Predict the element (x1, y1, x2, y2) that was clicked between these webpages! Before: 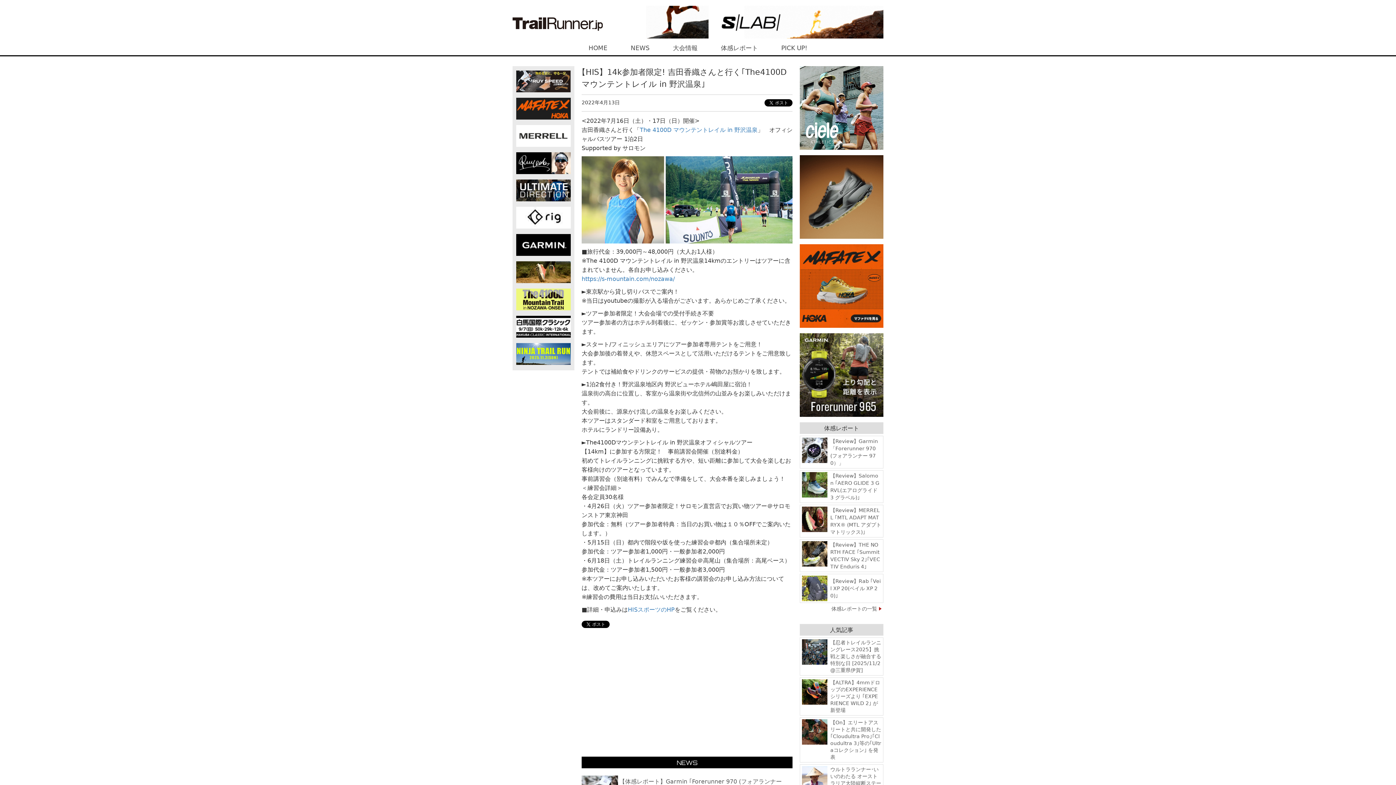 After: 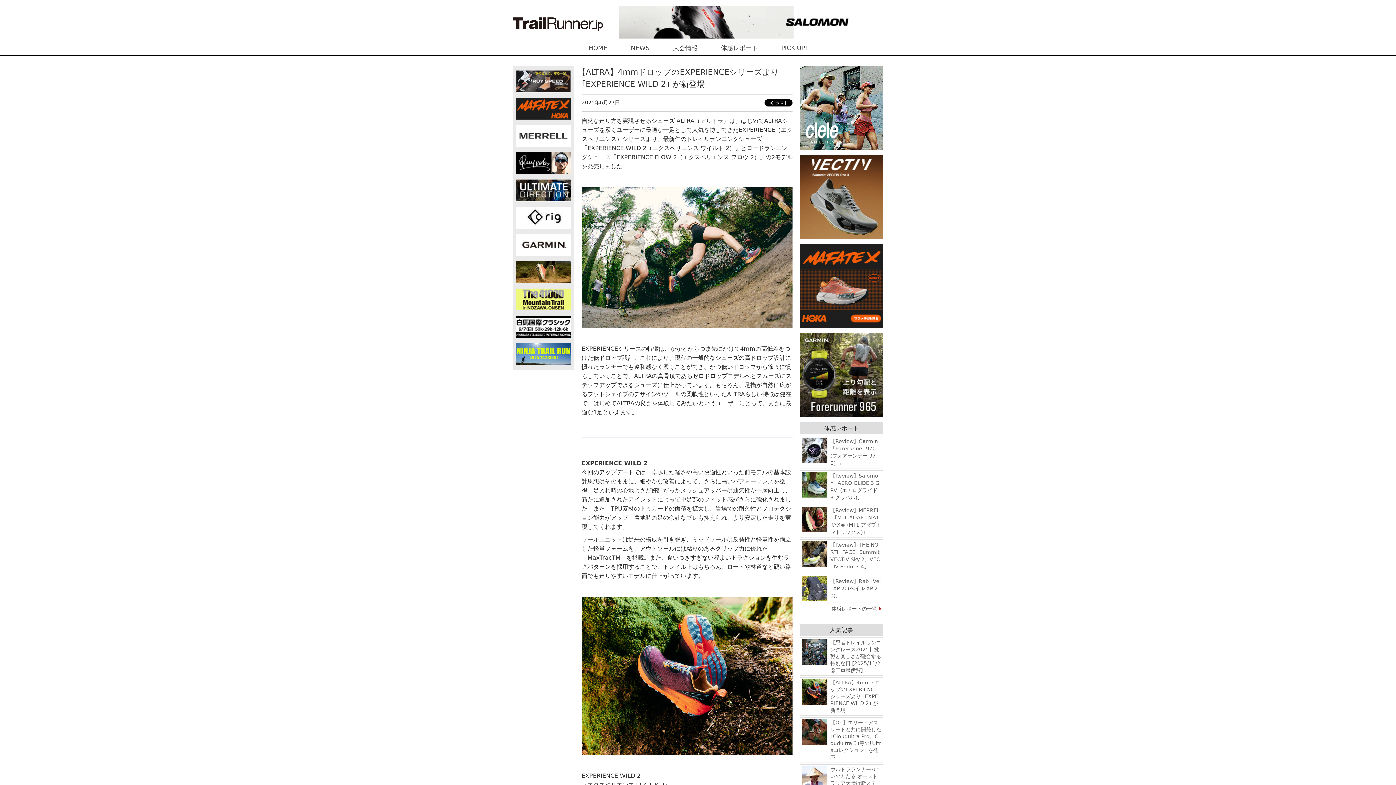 Action: label: 【ALTRA】4mmドロップのEXPERIENCEシリーズより ｢EXPERIENCE WILD 2｣ が新登場 bbox: (830, 679, 881, 714)